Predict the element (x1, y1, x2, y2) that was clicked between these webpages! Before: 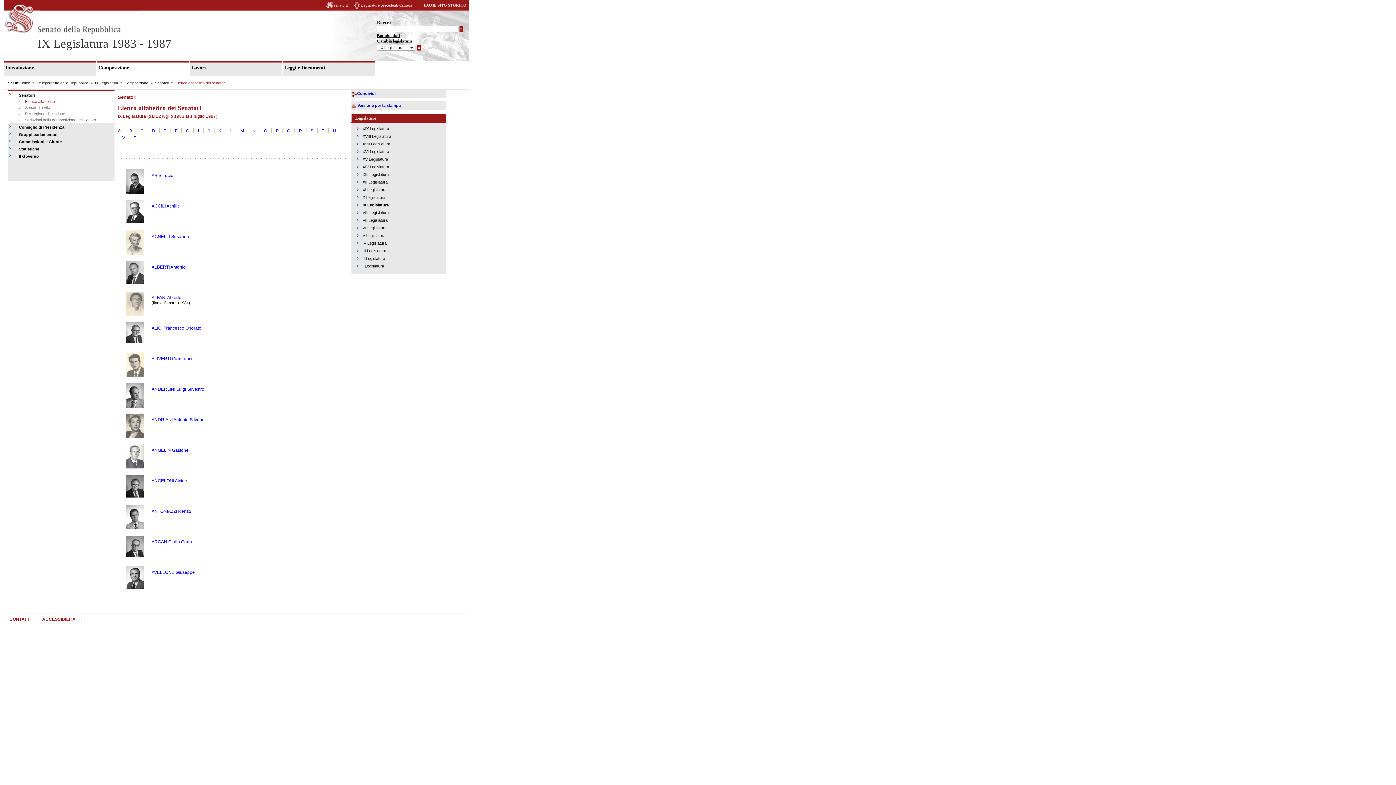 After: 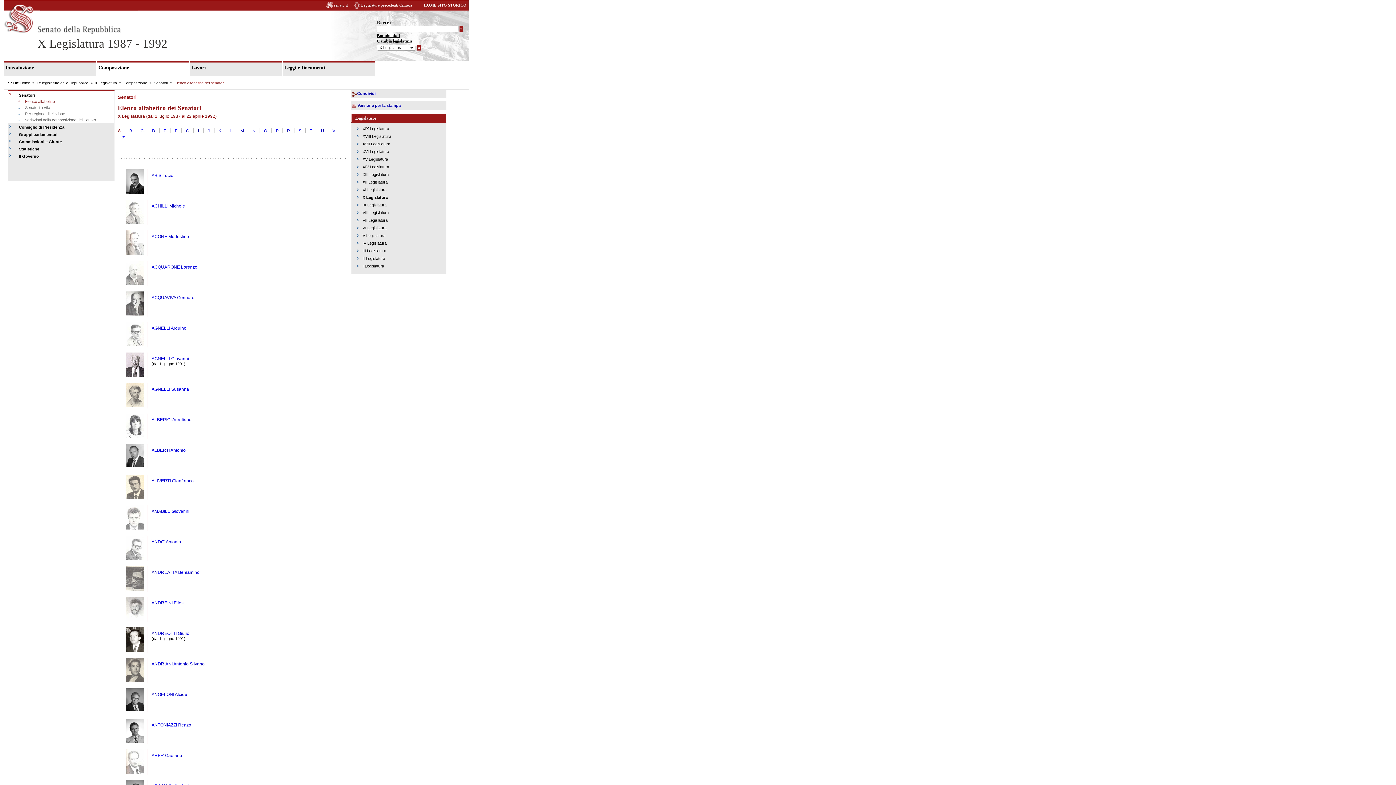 Action: bbox: (362, 195, 385, 199) label: X Legislatura